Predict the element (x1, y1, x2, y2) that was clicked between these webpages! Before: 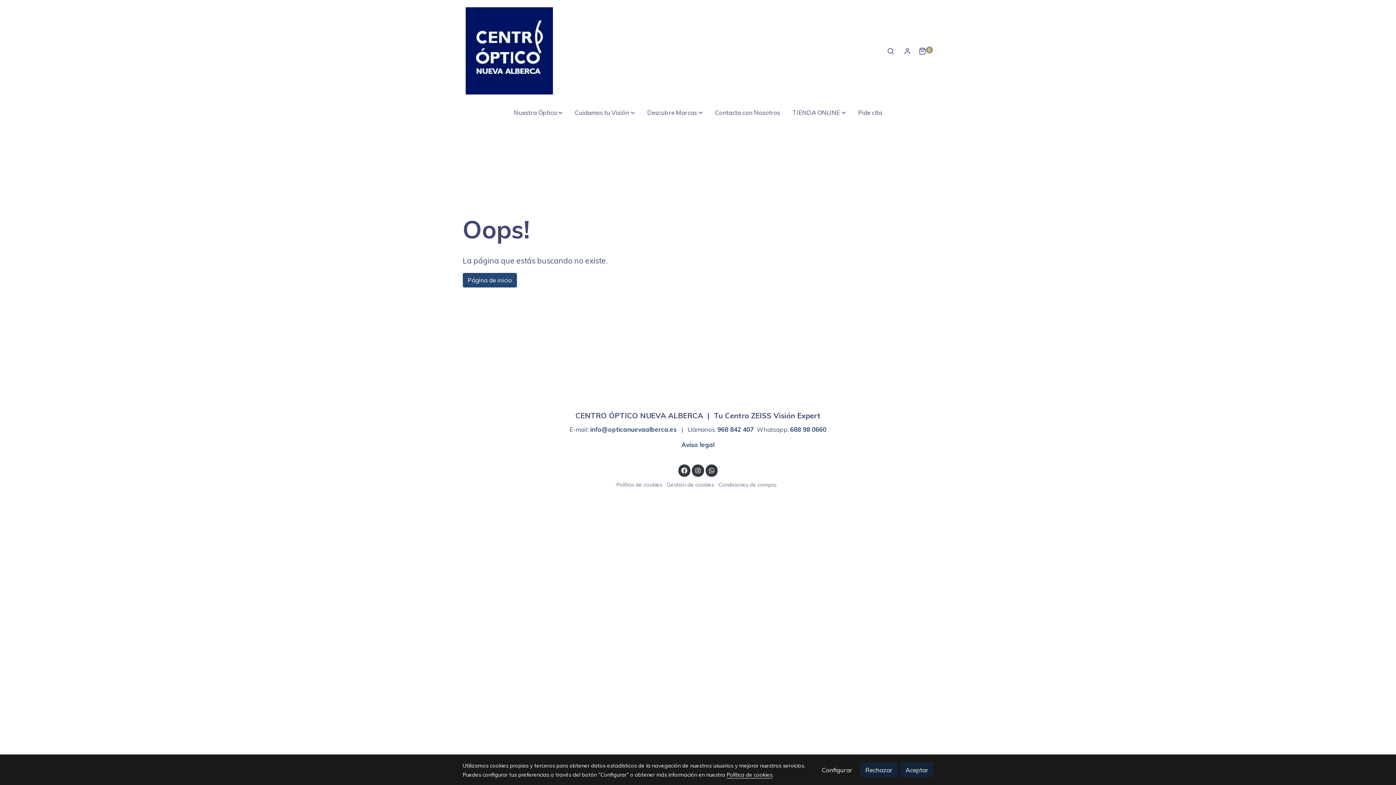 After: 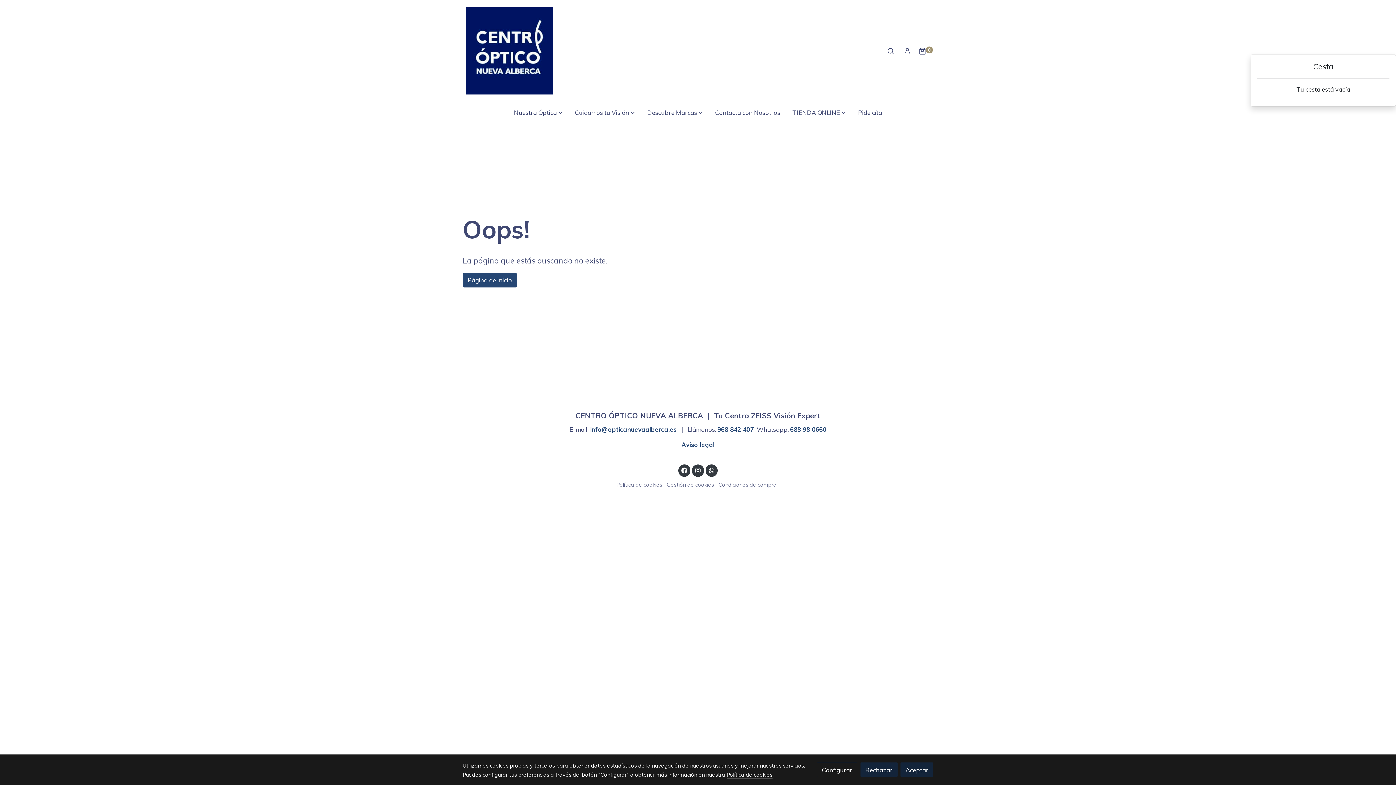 Action: bbox: (919, 47, 932, 54) label: cesta de la compra